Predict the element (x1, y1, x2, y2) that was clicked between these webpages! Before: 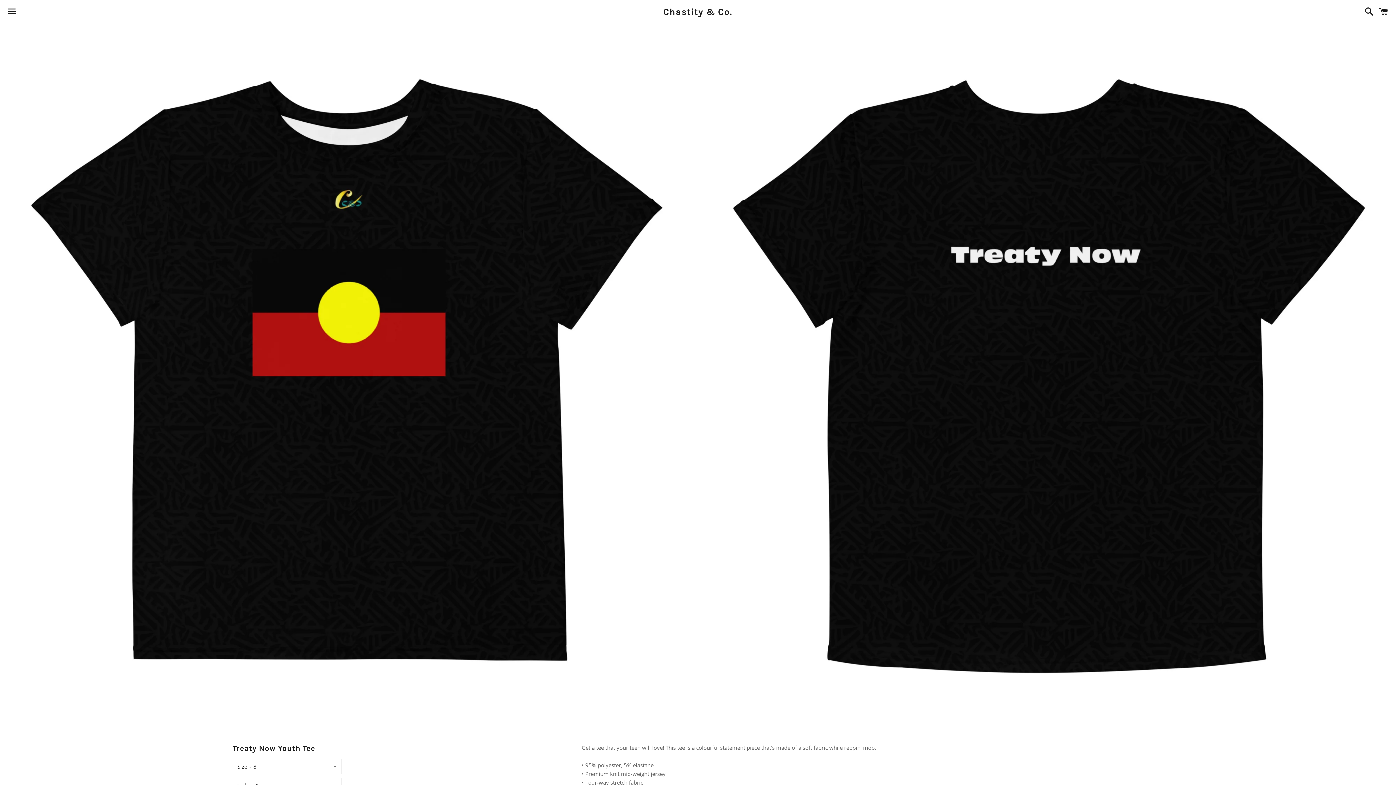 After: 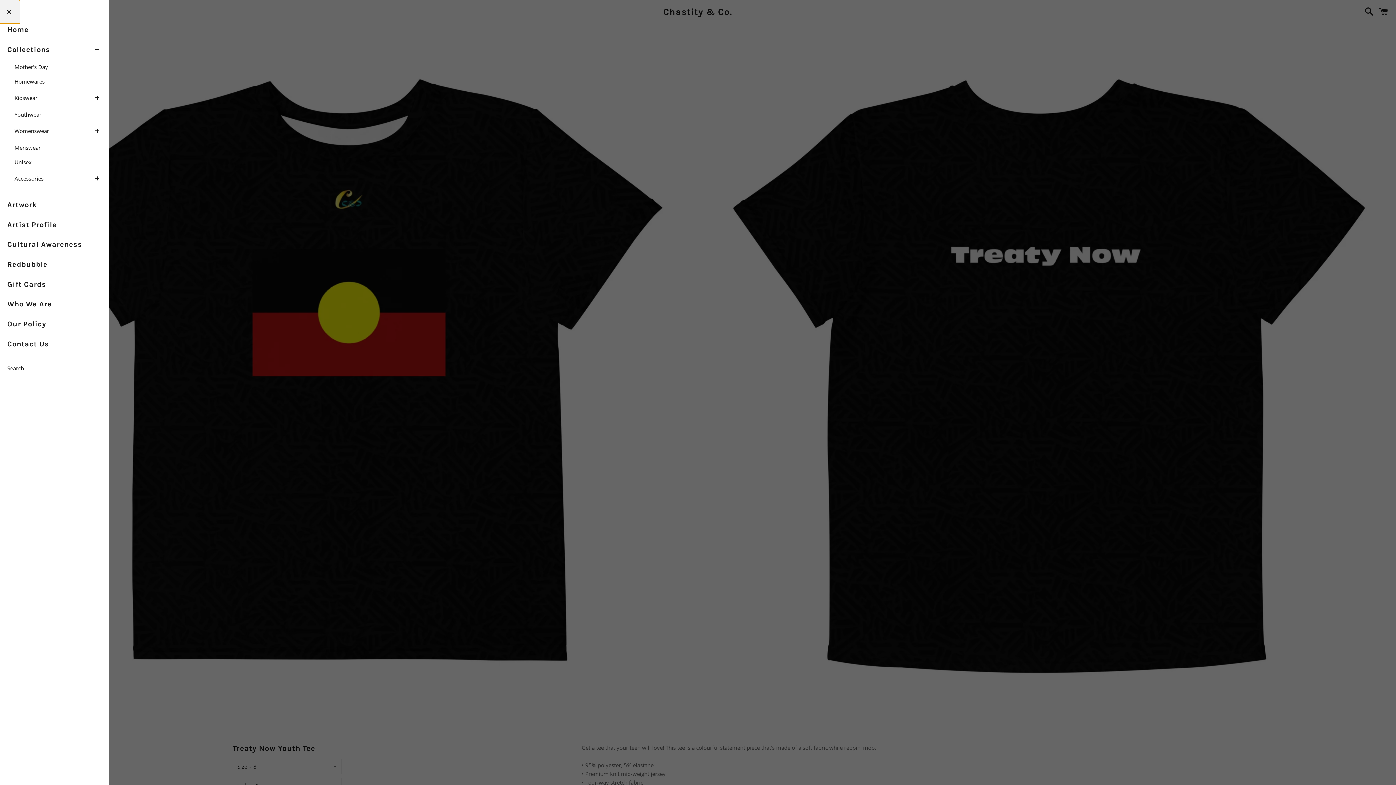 Action: label: Menu bbox: (3, 0, 20, 22)